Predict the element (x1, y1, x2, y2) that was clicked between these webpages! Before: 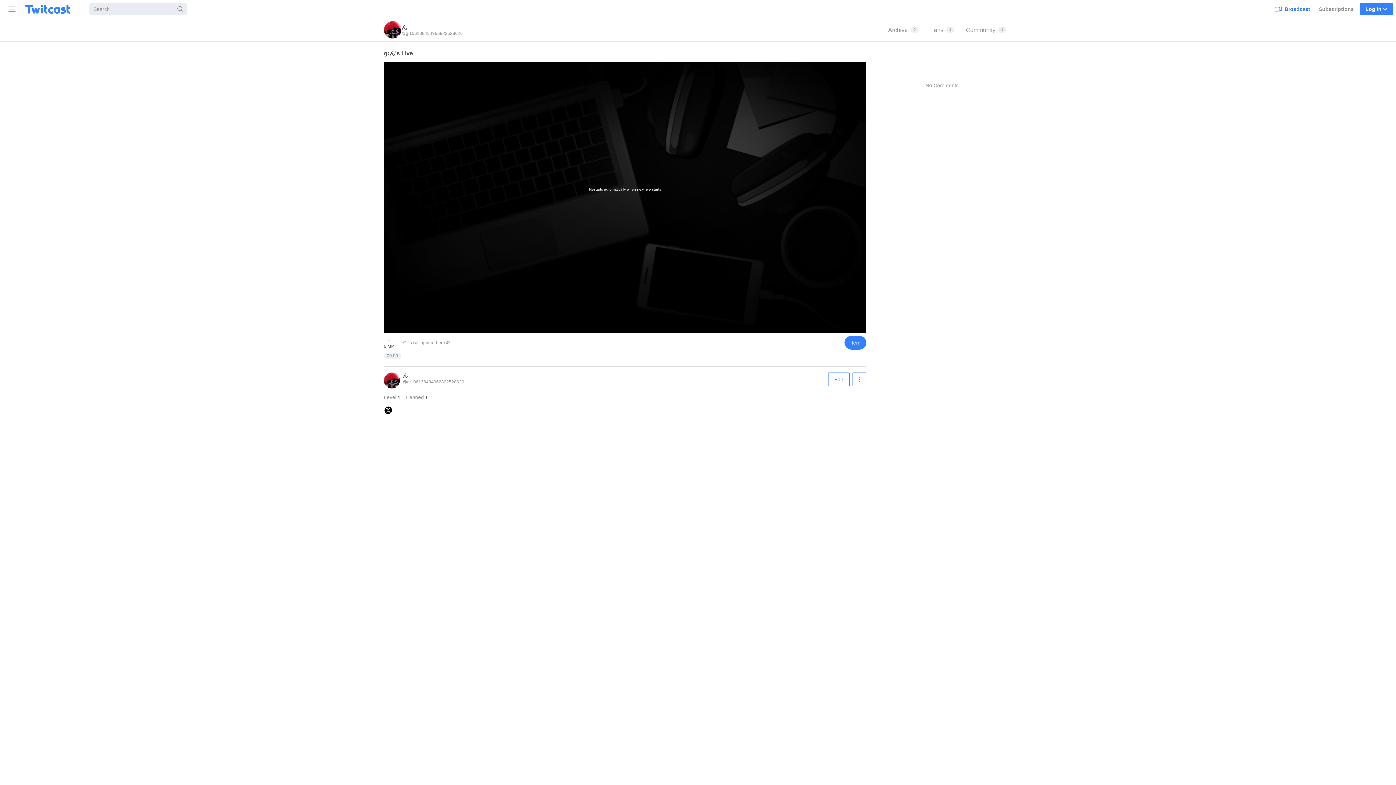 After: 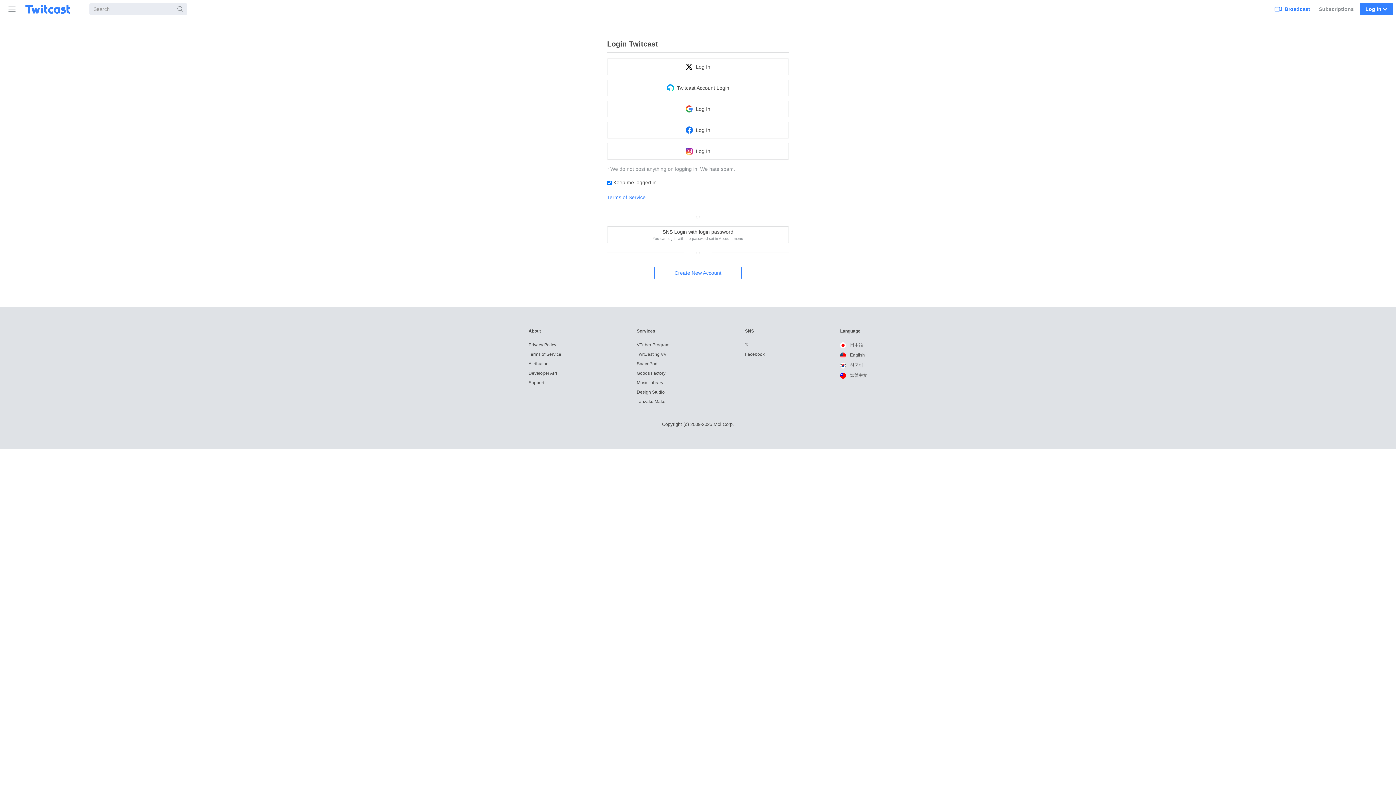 Action: label: Item bbox: (844, 336, 866, 349)